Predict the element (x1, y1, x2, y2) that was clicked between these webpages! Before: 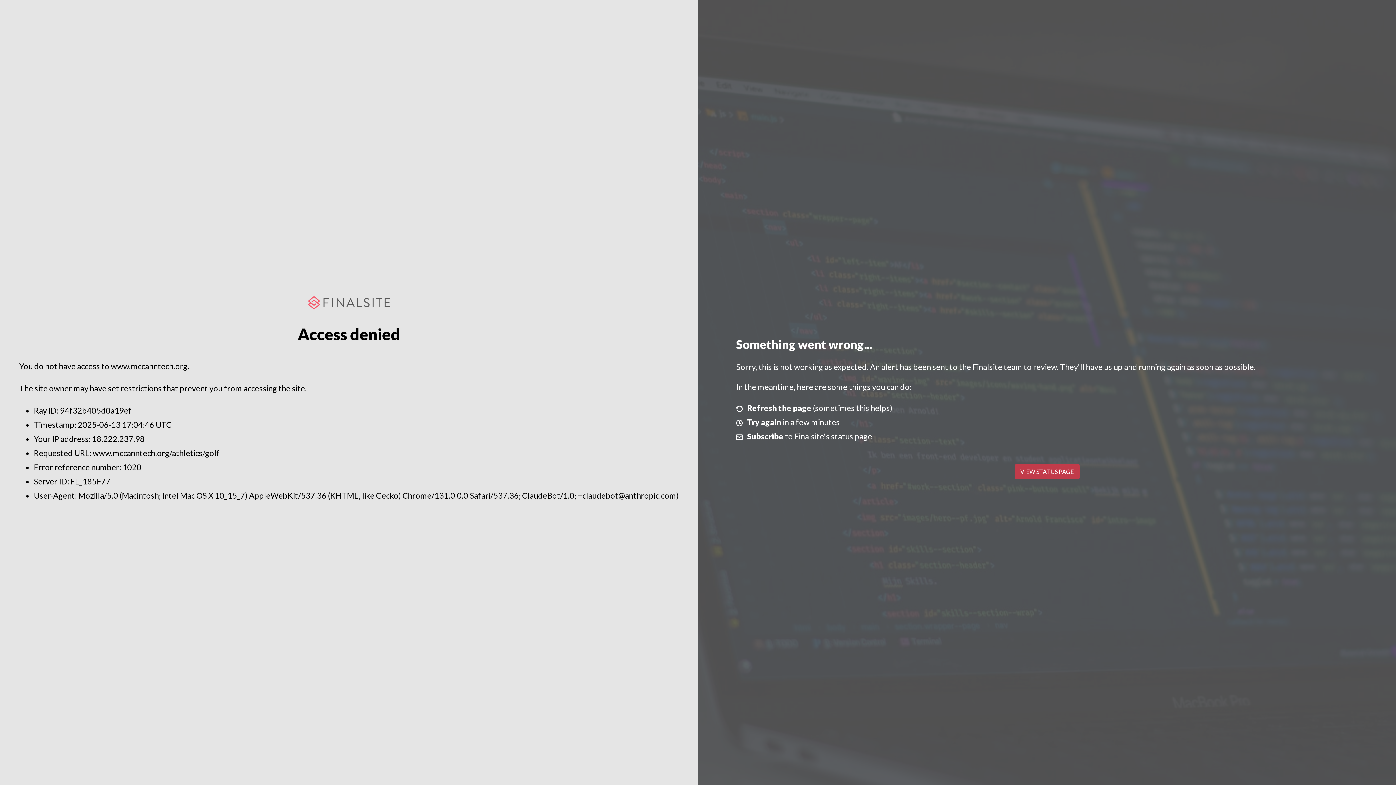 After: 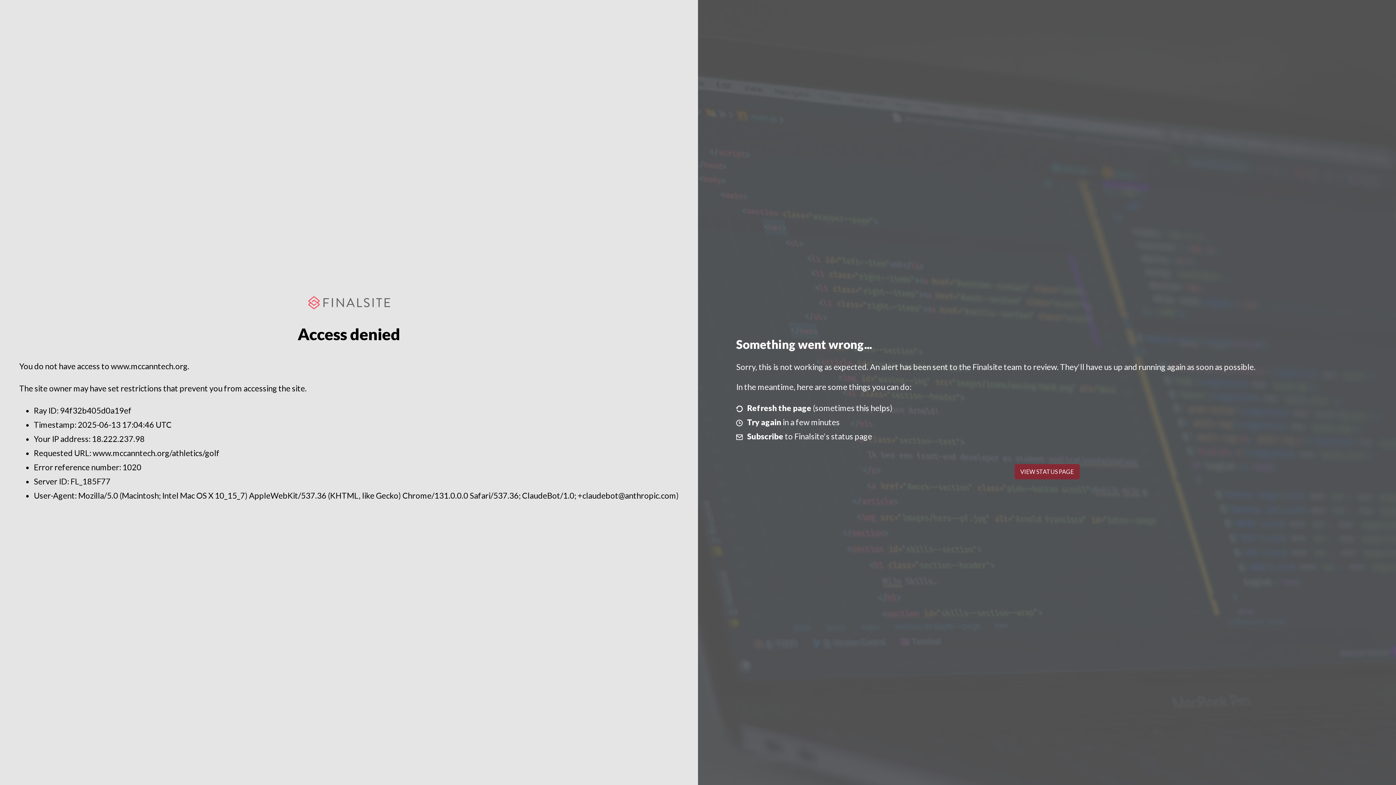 Action: label: VIEW STATUS PAGE bbox: (1014, 464, 1079, 479)